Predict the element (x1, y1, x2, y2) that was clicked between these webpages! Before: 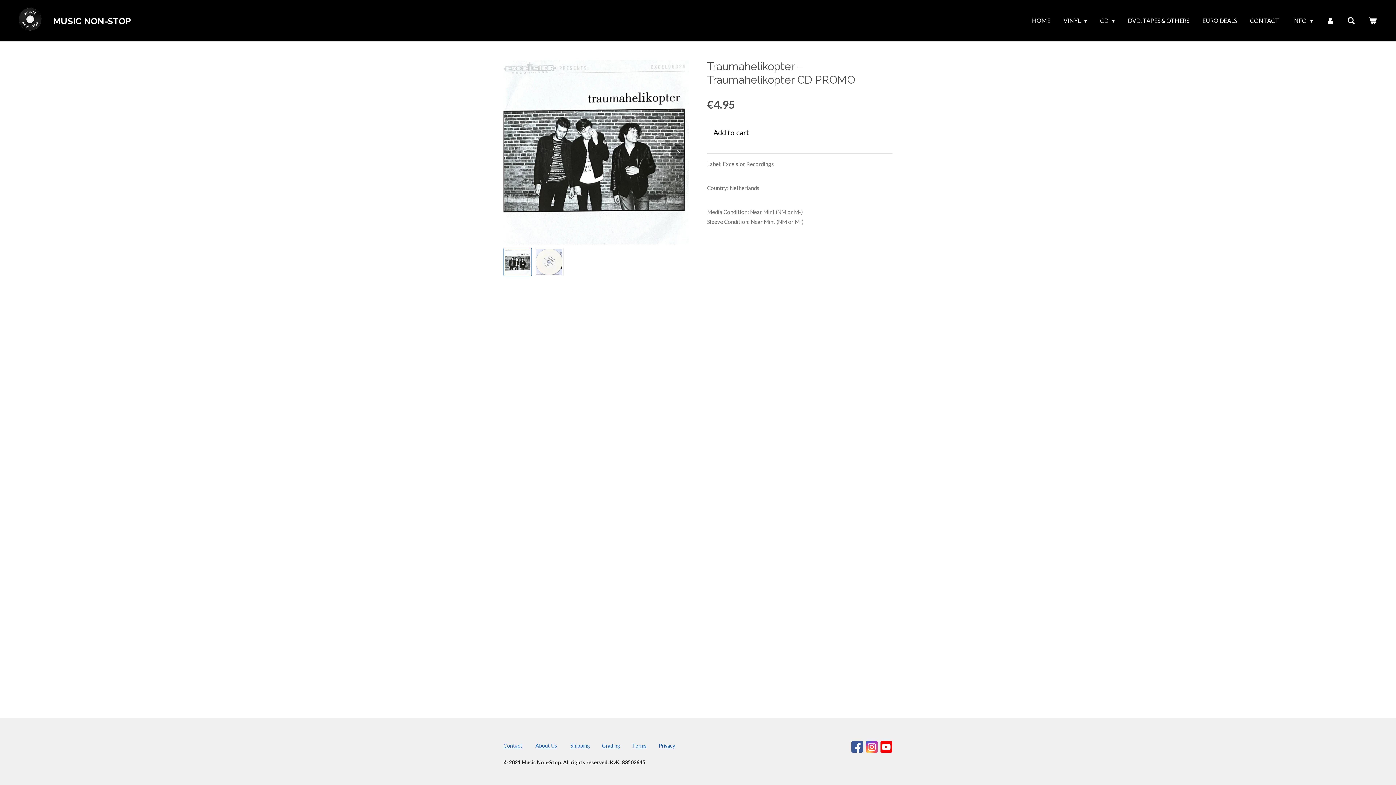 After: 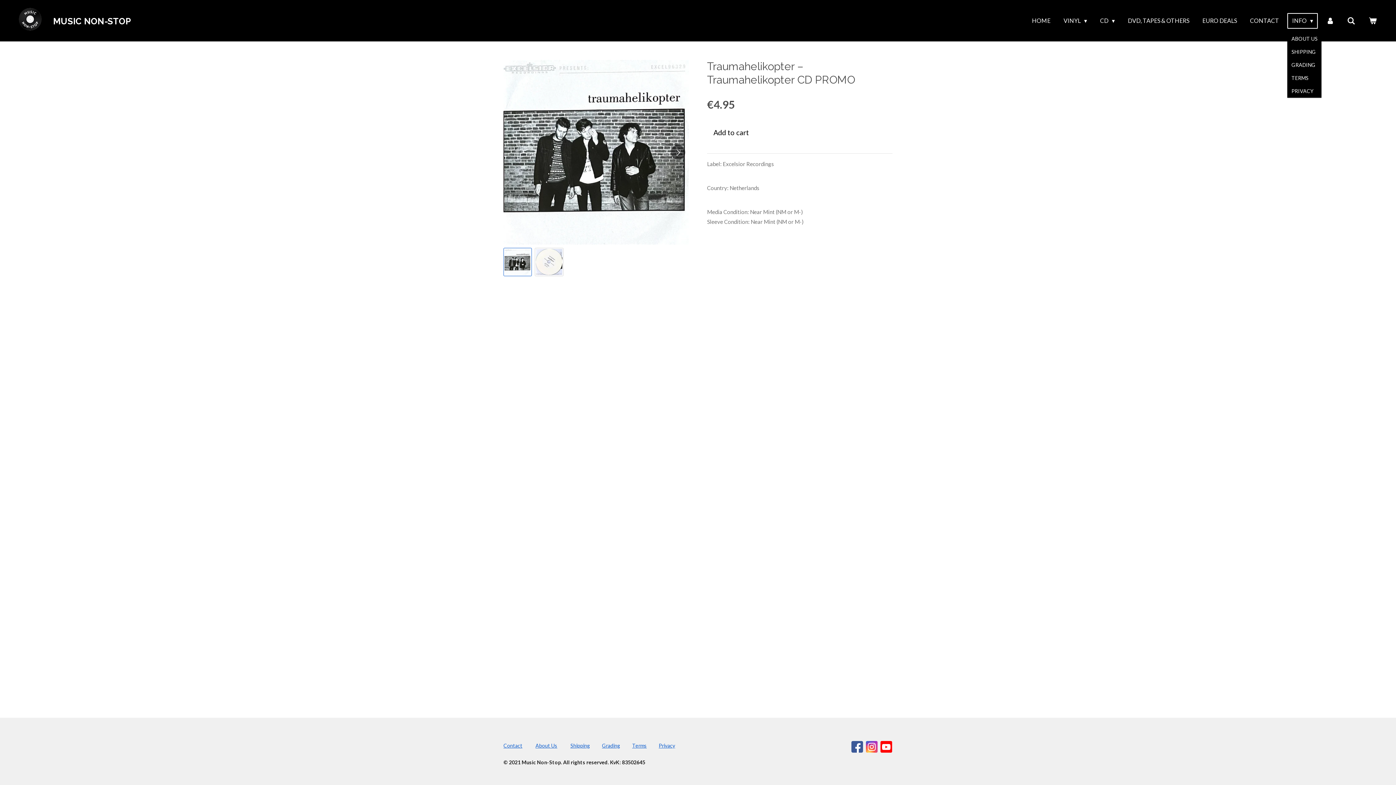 Action: label: INFO  bbox: (1287, 12, 1318, 28)